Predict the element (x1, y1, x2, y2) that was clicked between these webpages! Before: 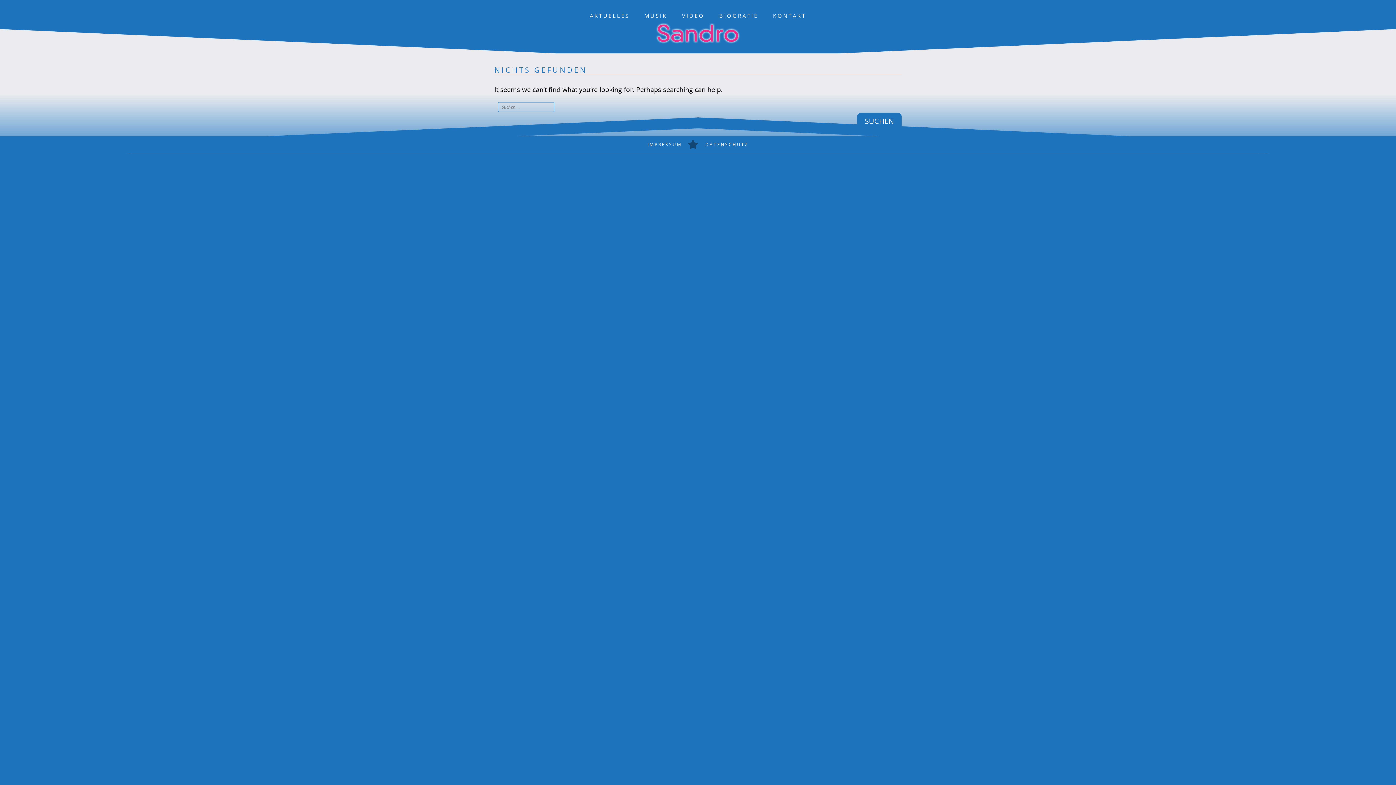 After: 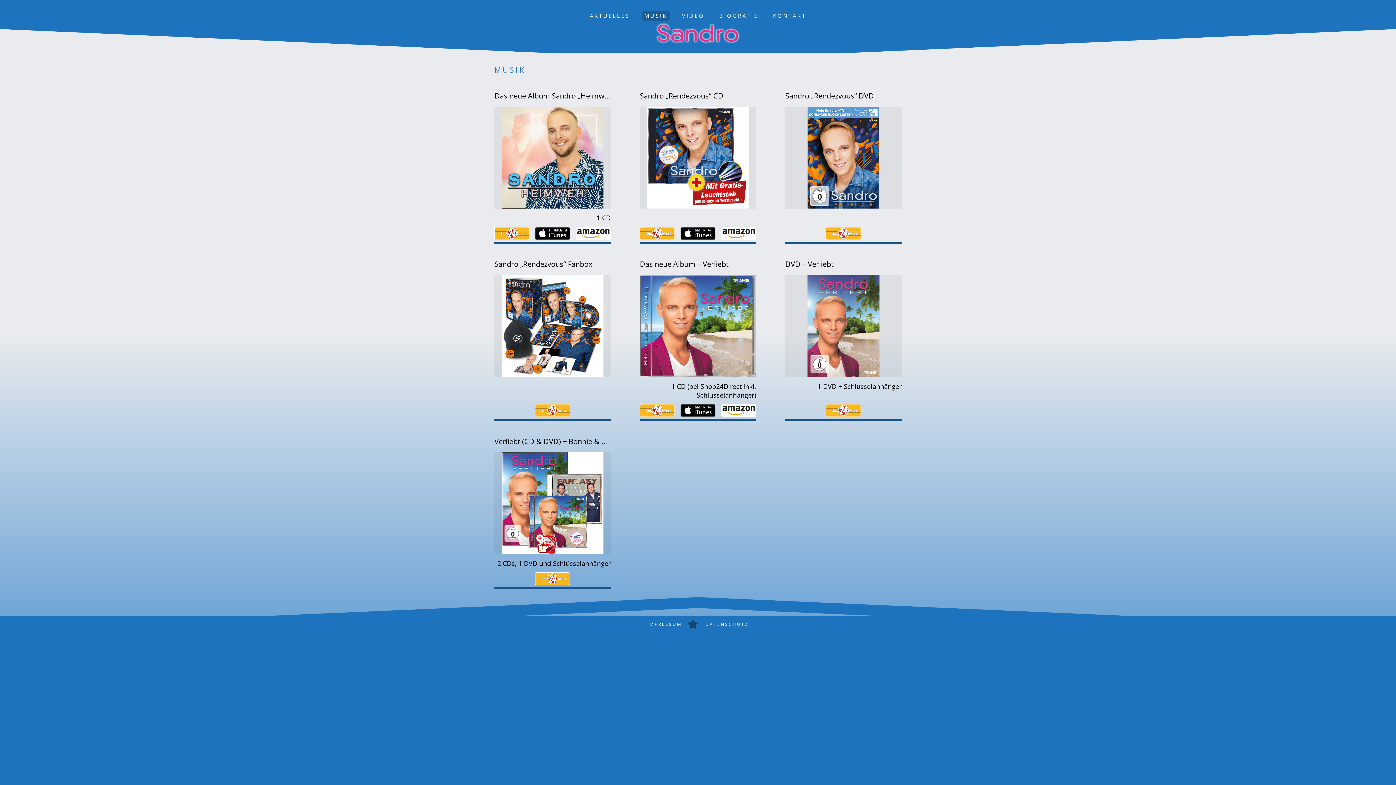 Action: label: MUSIK bbox: (641, 10, 670, 20)